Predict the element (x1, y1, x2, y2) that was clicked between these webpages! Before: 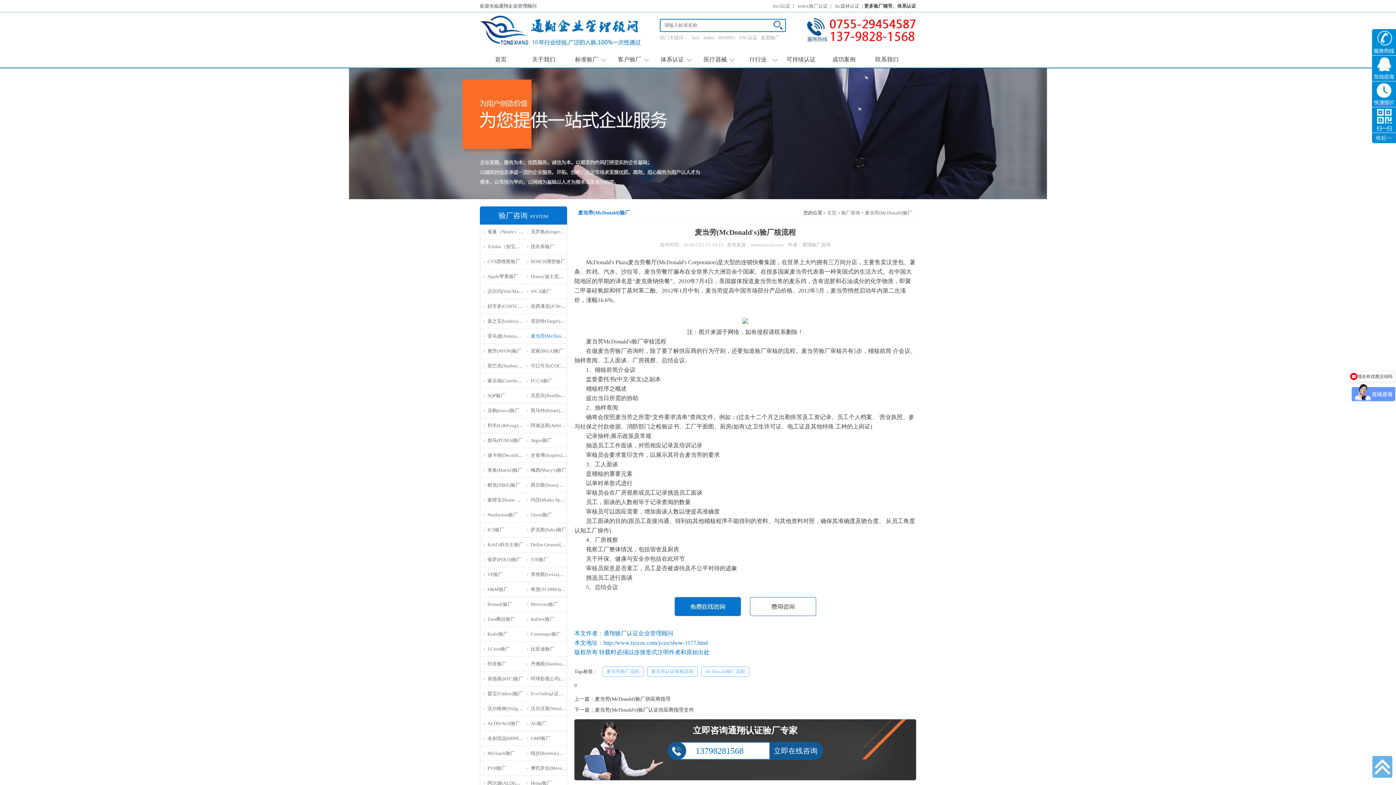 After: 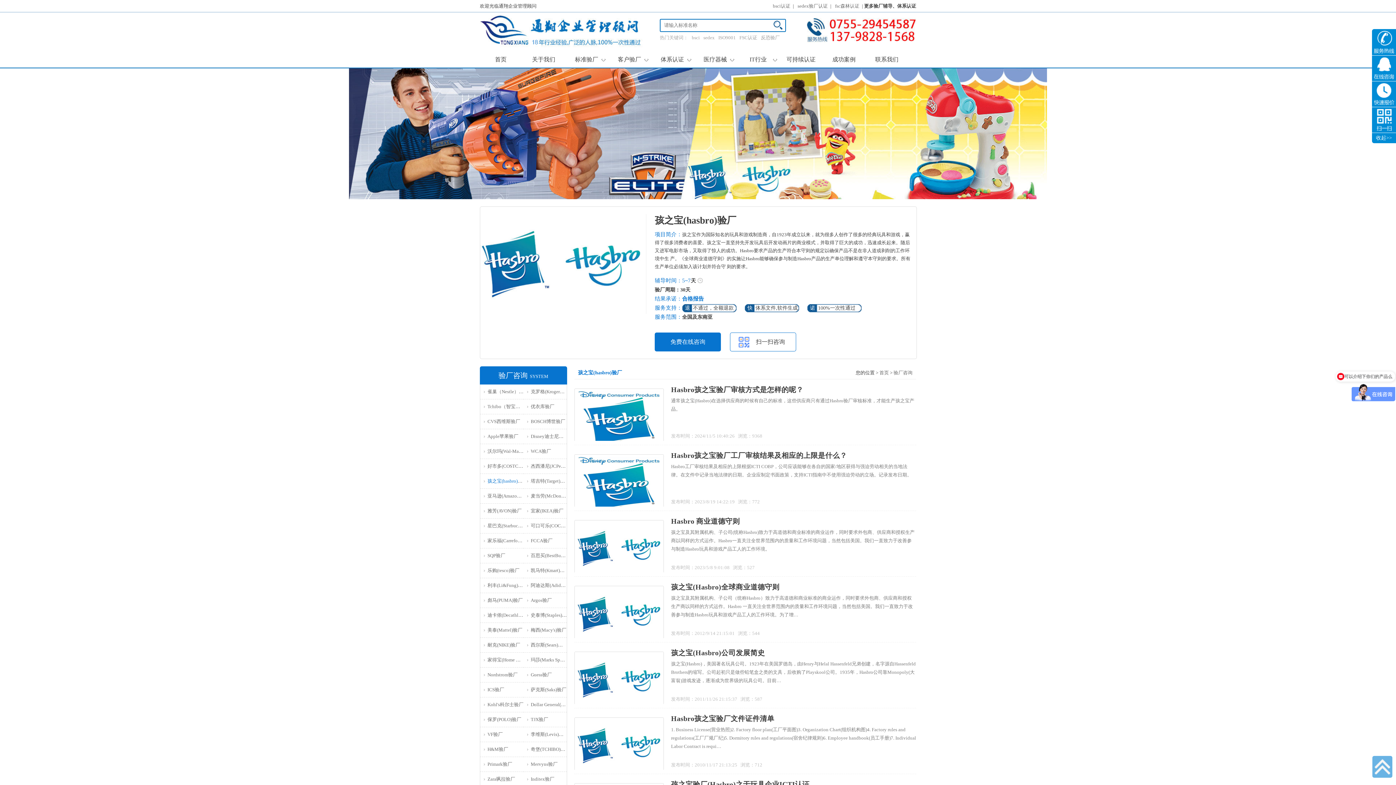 Action: label: 孩之宝(hasbro)验厂 bbox: (487, 318, 527, 324)